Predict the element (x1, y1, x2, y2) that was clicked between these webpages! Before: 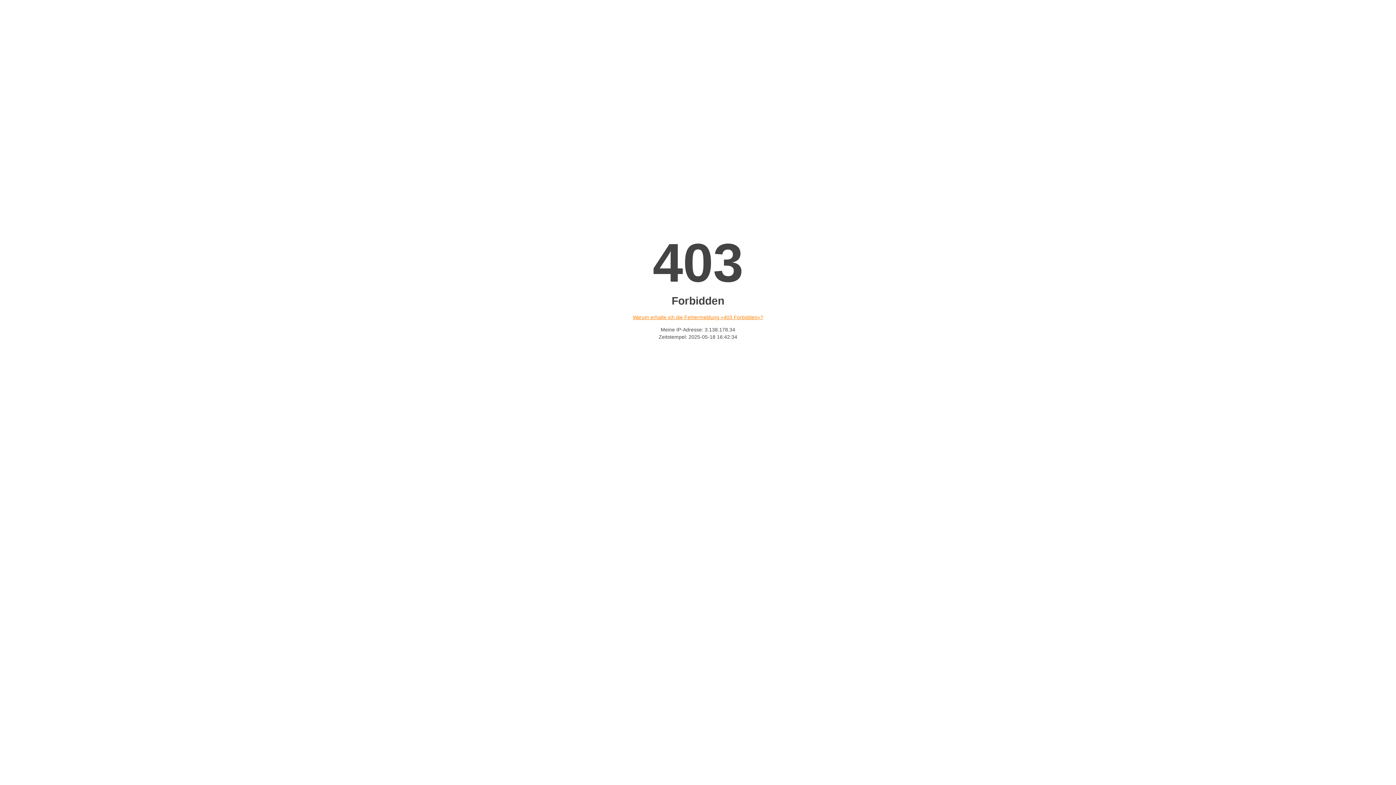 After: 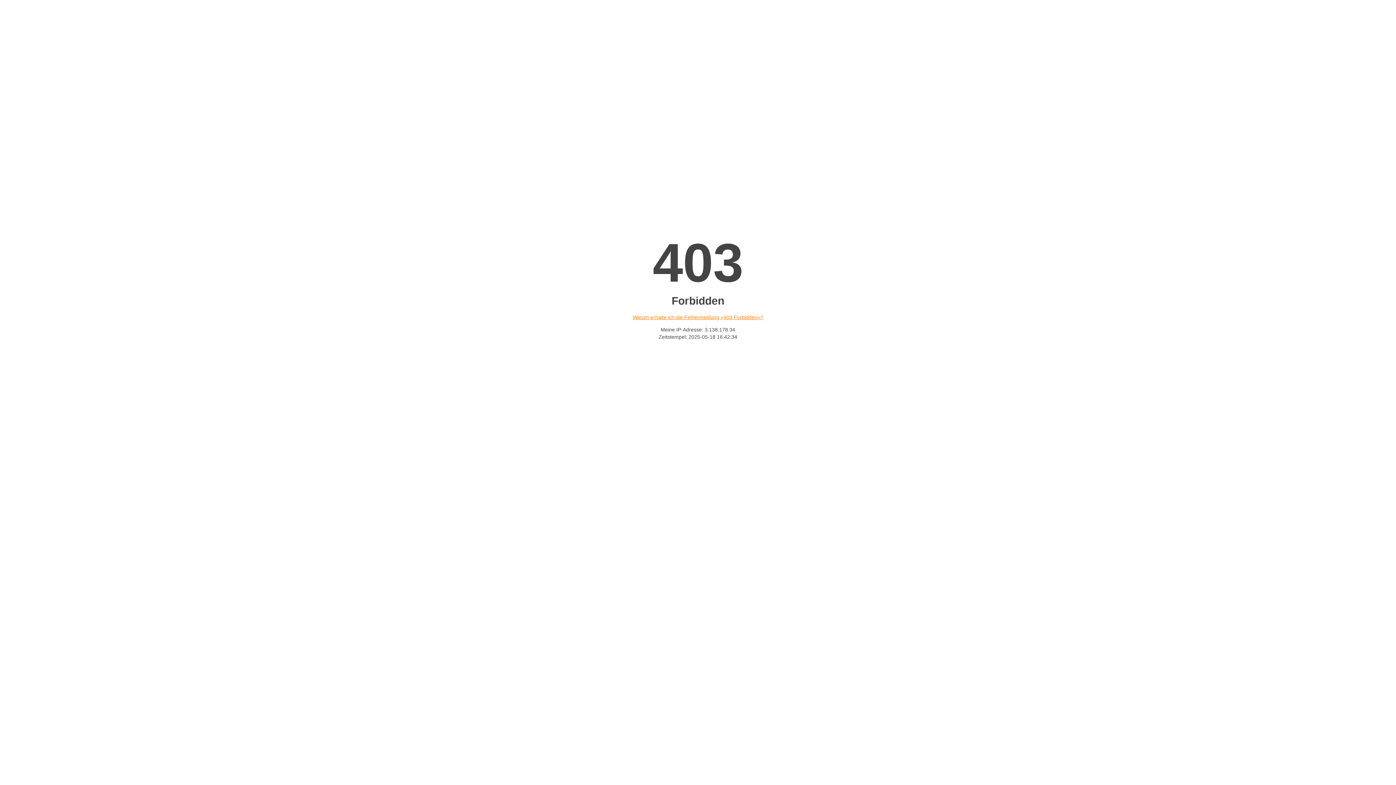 Action: label: Warum erhalte ich die Fehlermeldung «403 Forbidden»? bbox: (632, 314, 763, 320)